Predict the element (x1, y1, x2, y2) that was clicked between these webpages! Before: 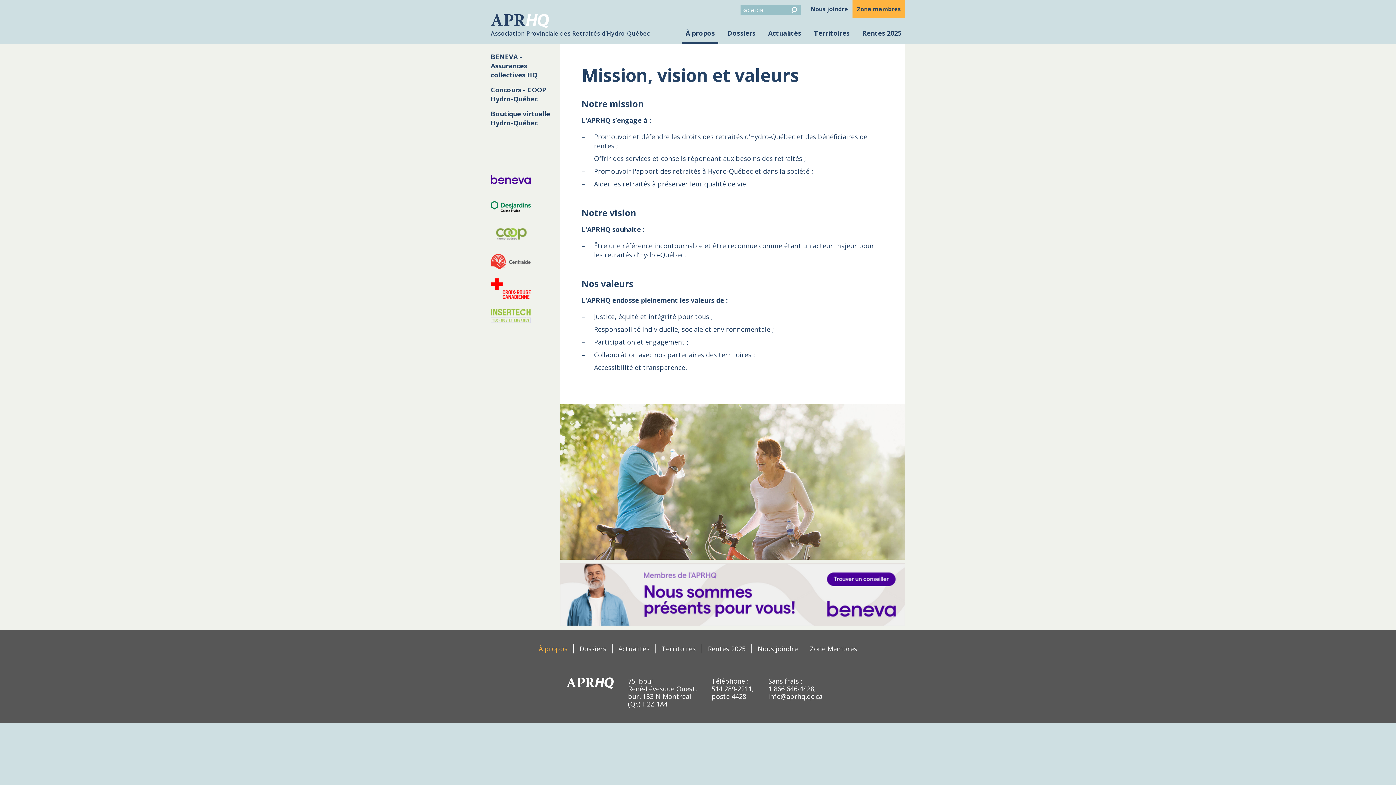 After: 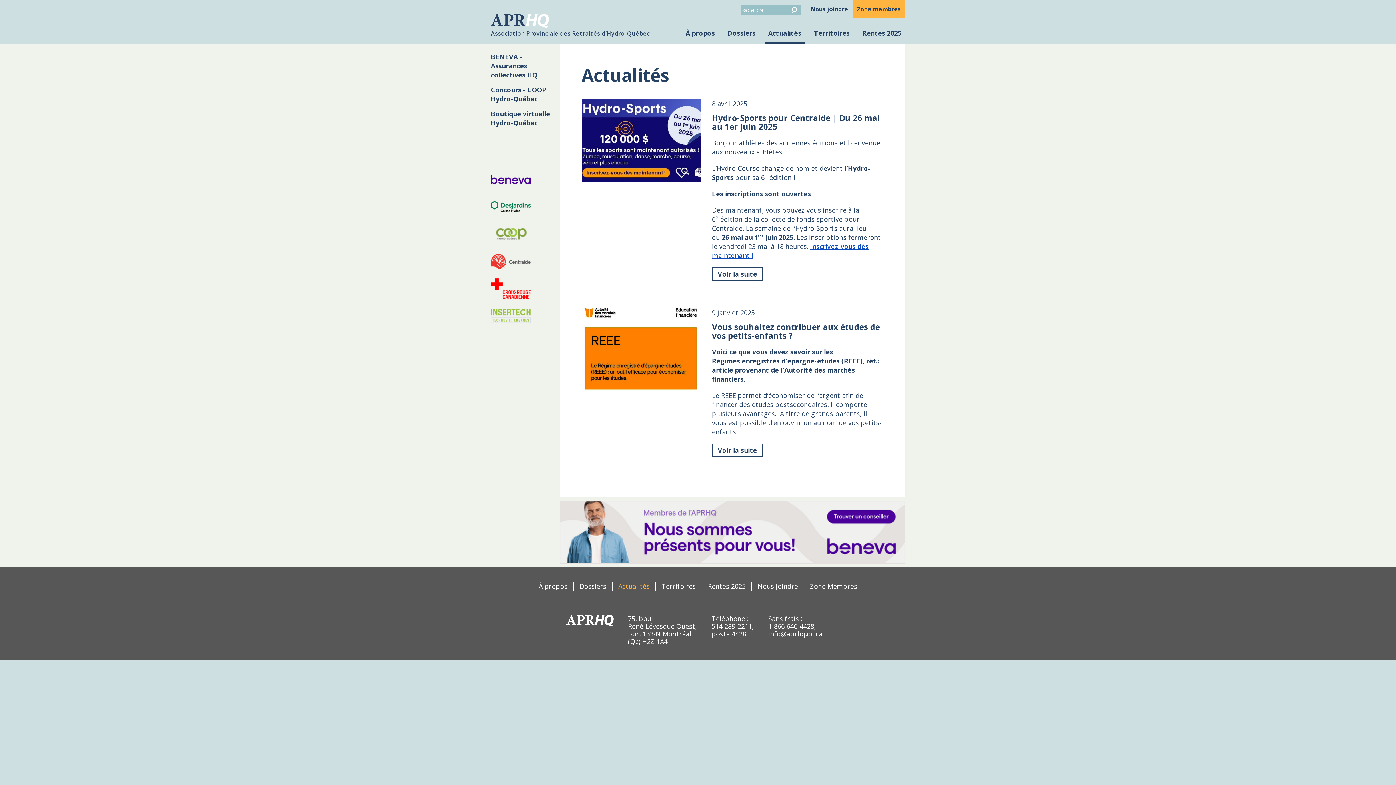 Action: label: Actualités bbox: (764, 22, 805, 44)